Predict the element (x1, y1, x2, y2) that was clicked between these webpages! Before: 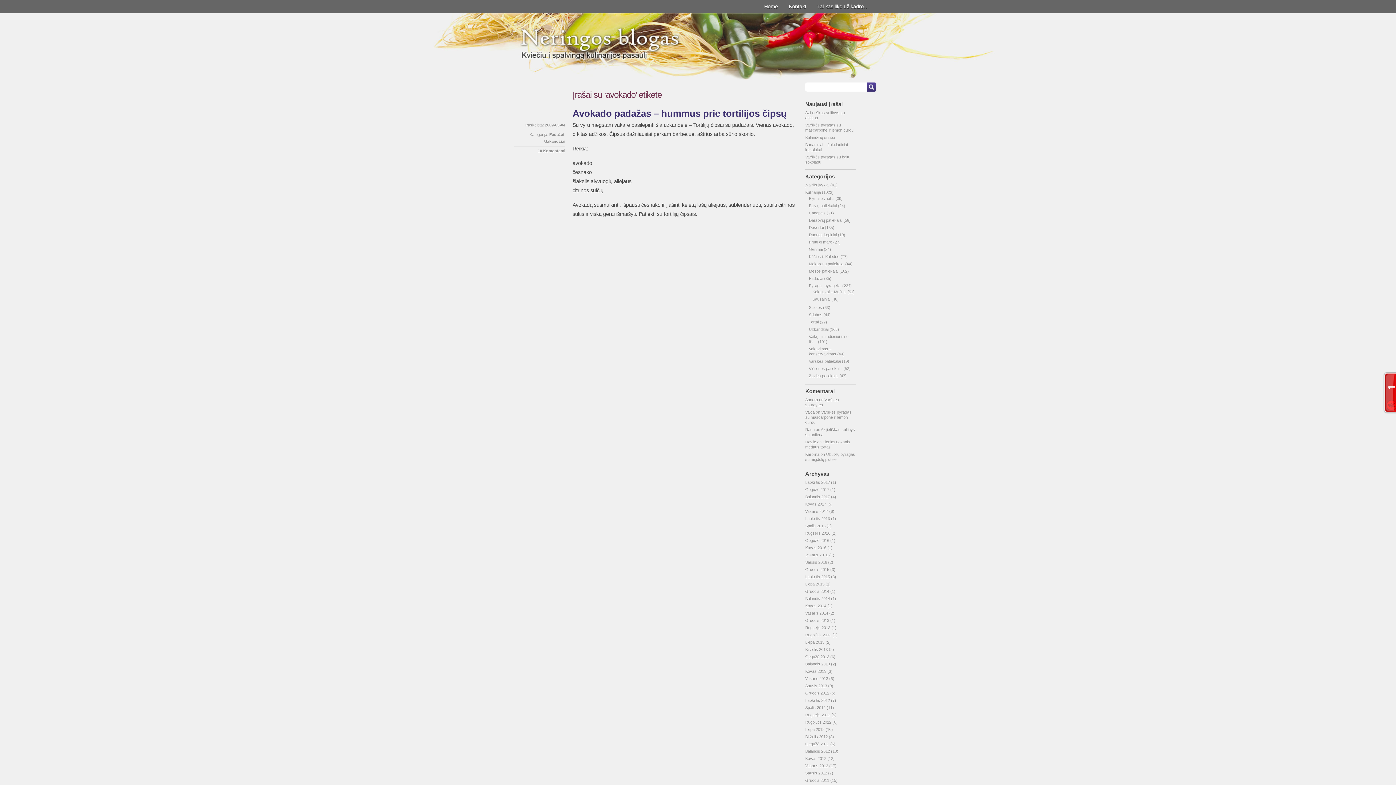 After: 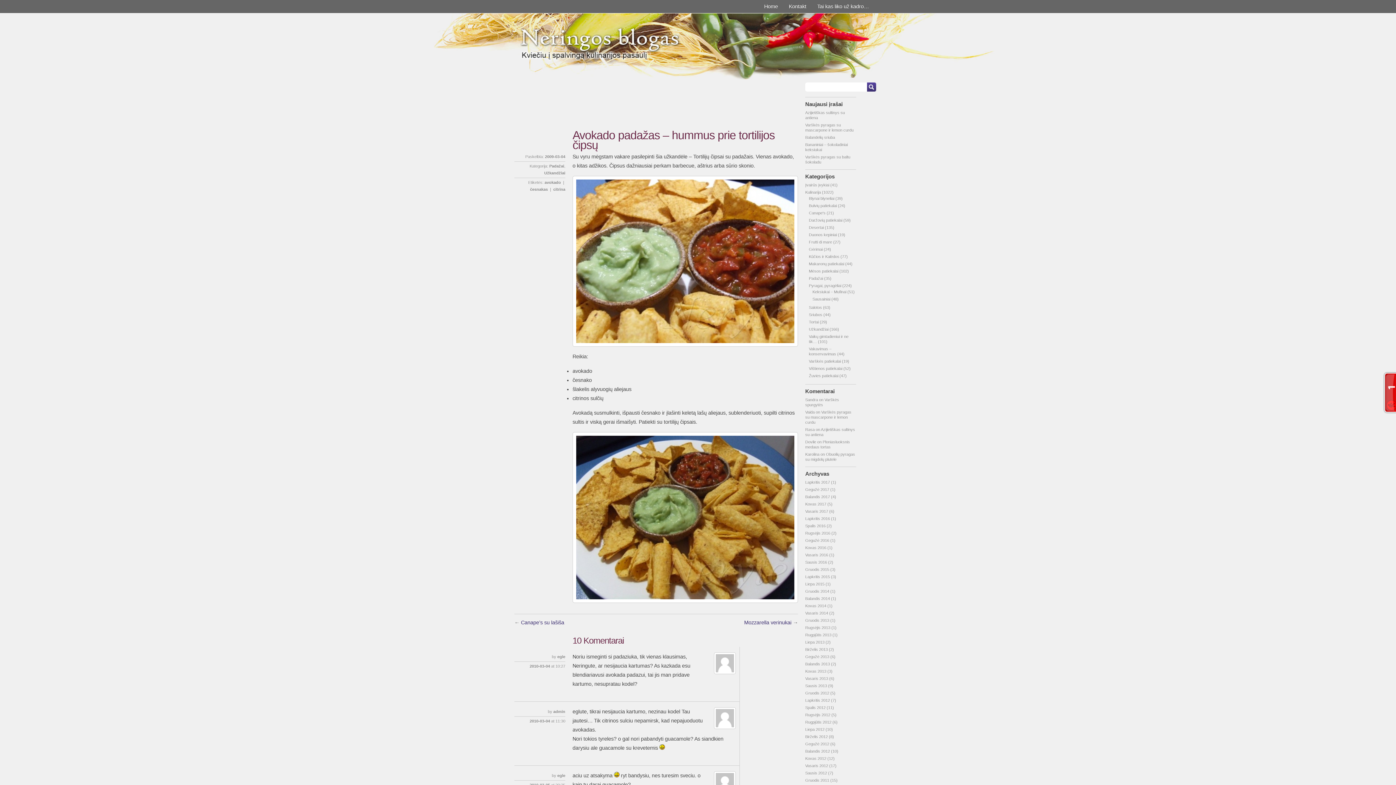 Action: label: Avokado padažas – hummus prie tortilijos čipsų bbox: (572, 108, 786, 118)